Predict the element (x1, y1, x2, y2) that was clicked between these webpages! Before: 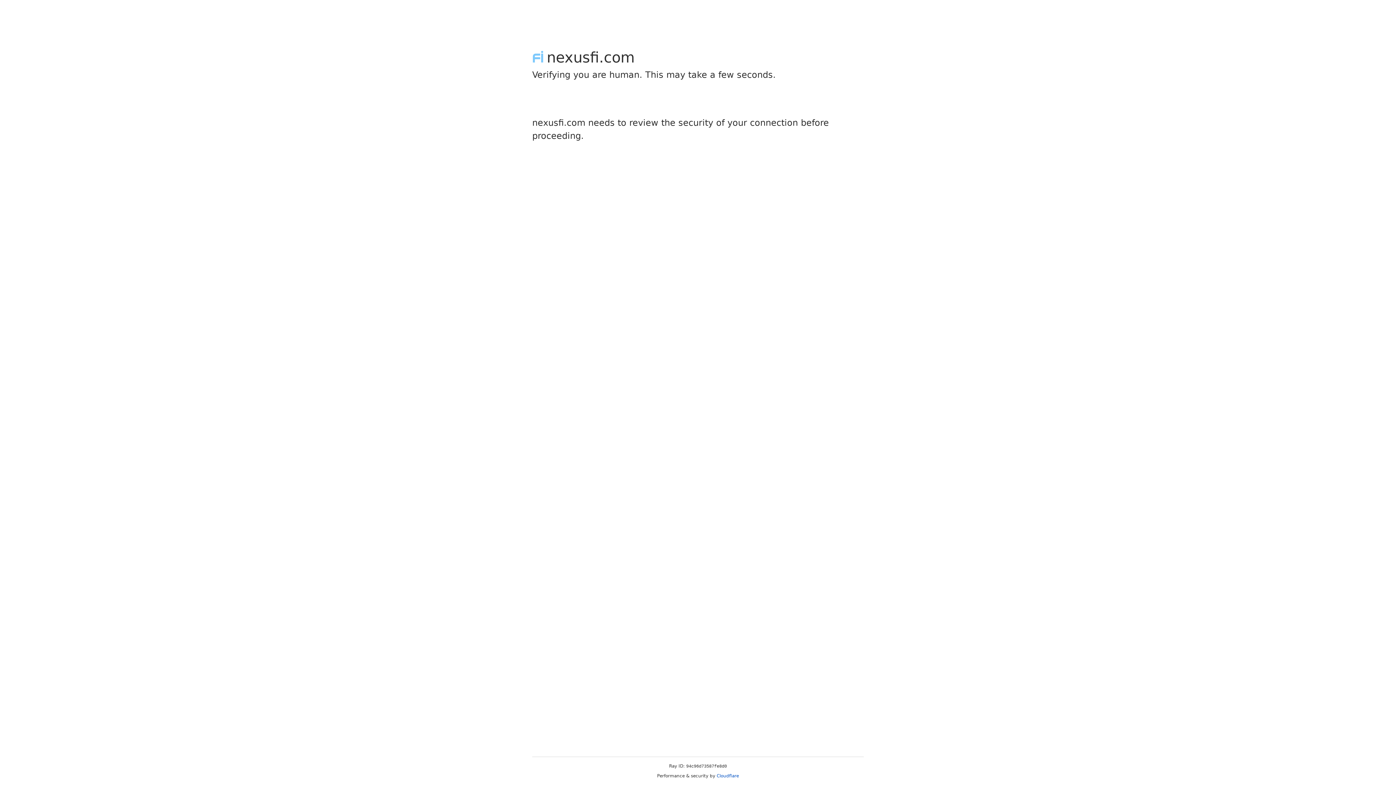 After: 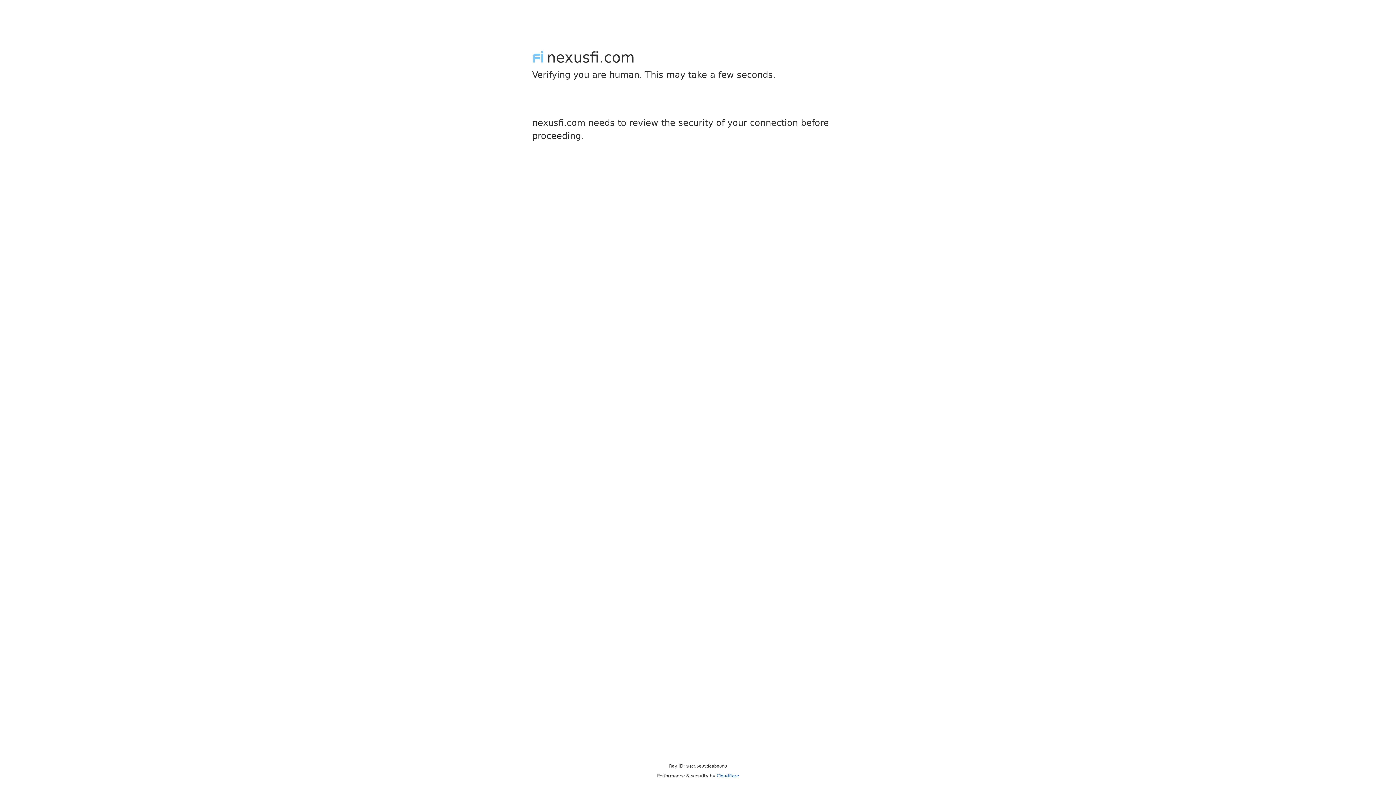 Action: label: Cloudflare bbox: (716, 773, 739, 778)